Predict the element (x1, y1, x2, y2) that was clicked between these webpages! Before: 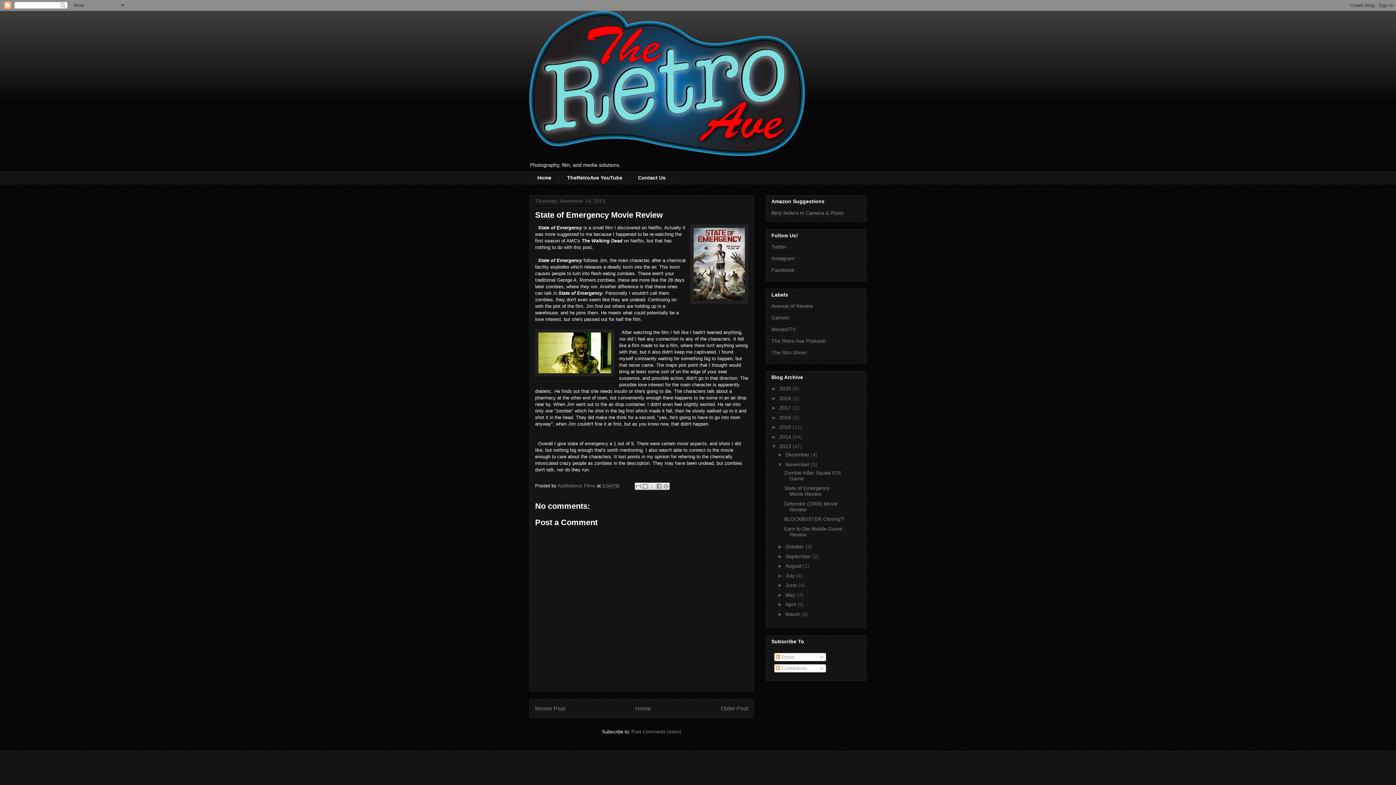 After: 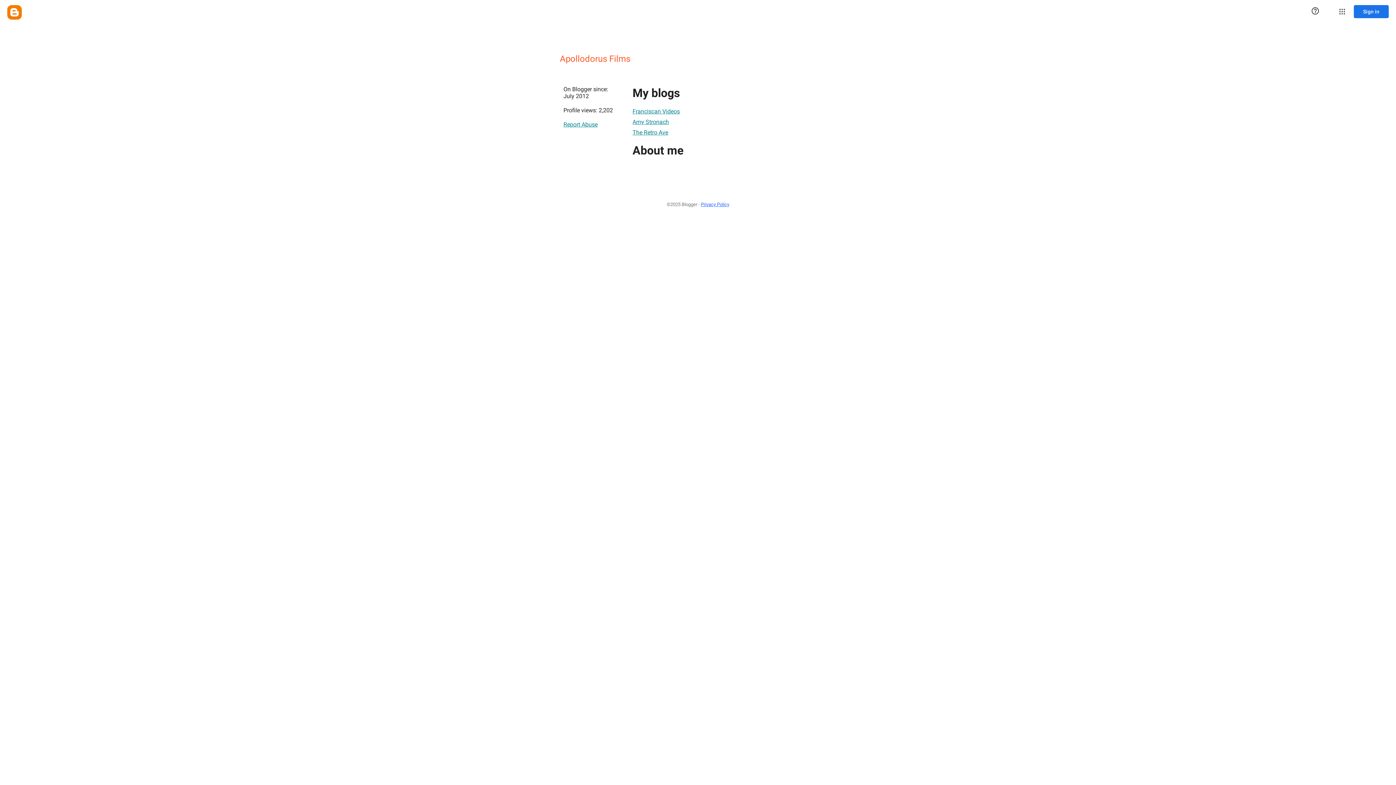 Action: label: Apollodorus Films  bbox: (557, 483, 597, 488)